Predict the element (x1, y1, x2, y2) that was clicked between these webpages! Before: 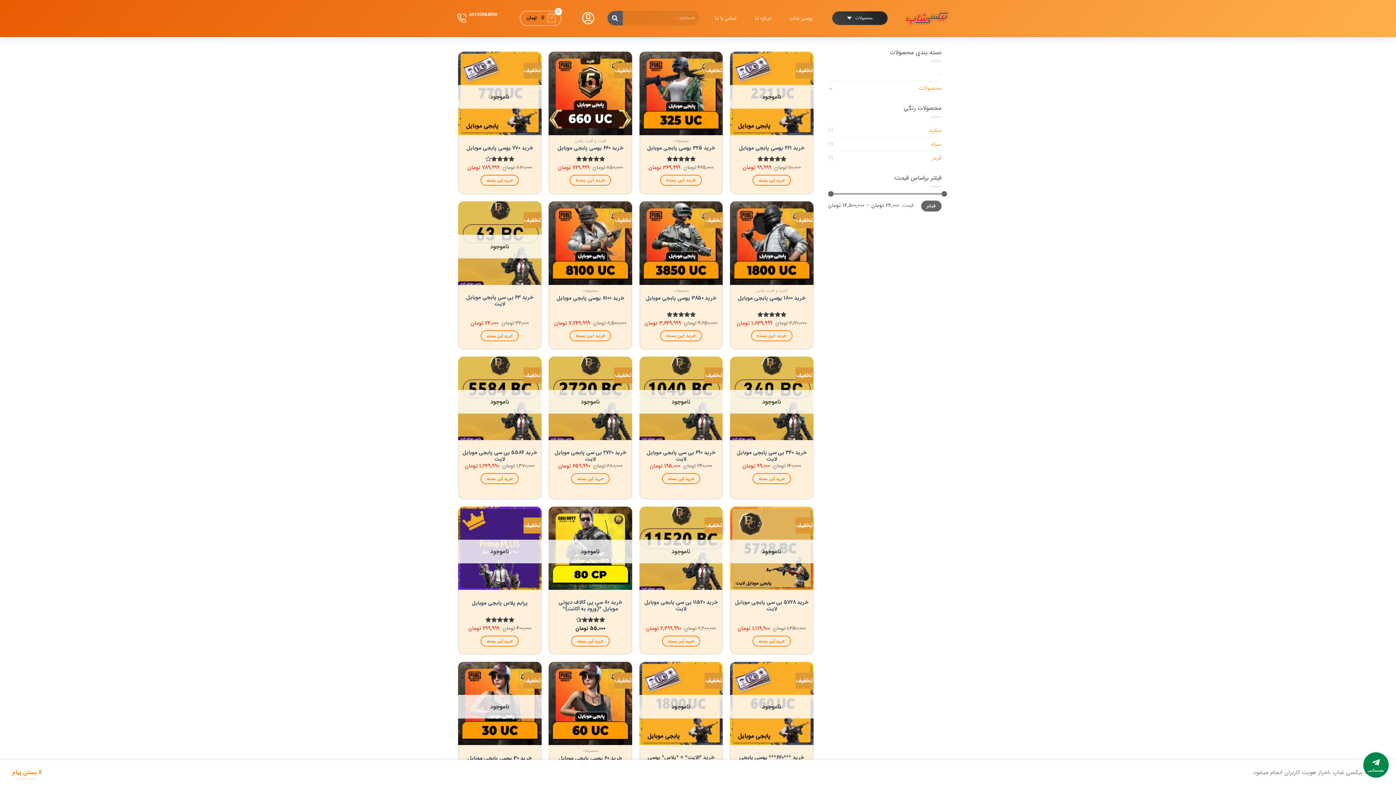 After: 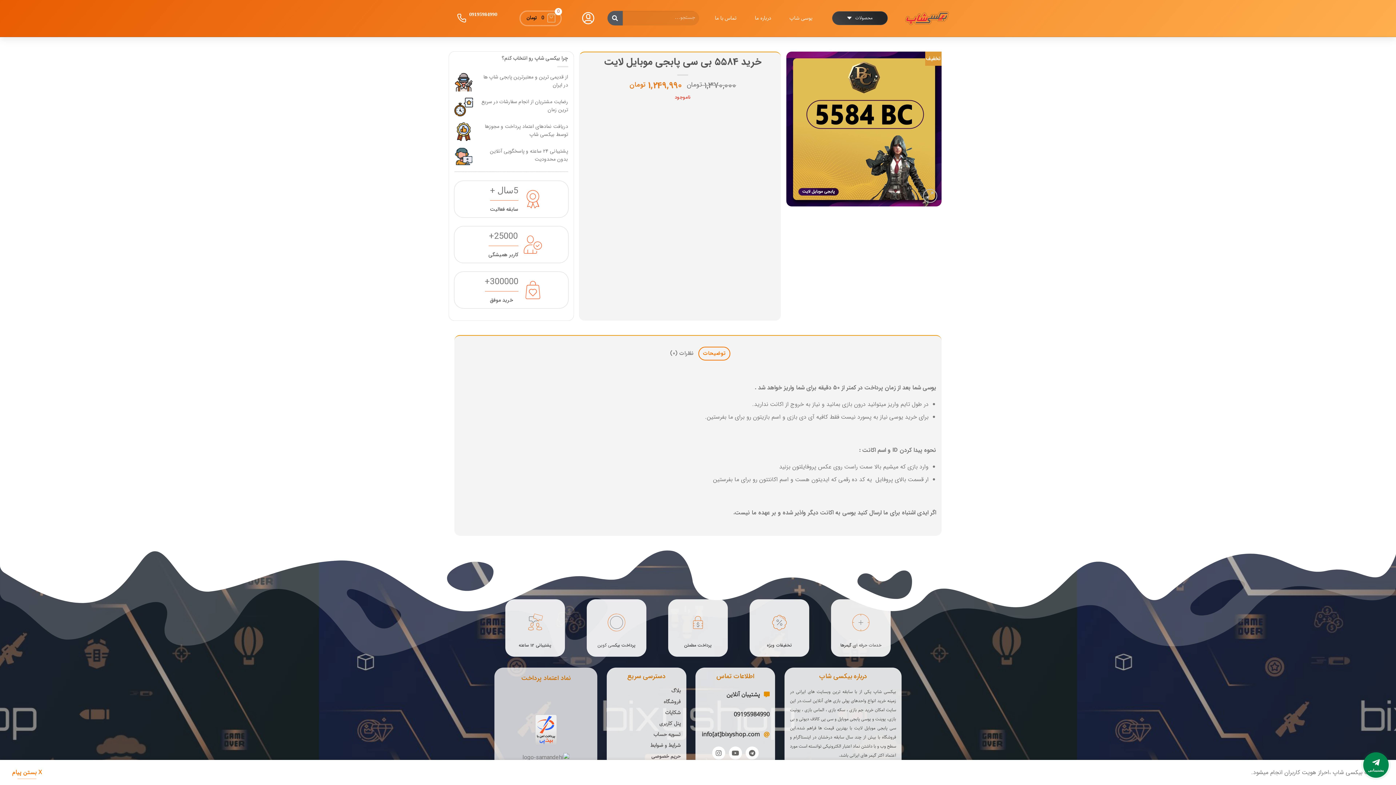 Action: label: بیشتر بخوانید درباره “خرید 5584 بی سی پابجی موبایل لایت” bbox: (480, 473, 519, 484)